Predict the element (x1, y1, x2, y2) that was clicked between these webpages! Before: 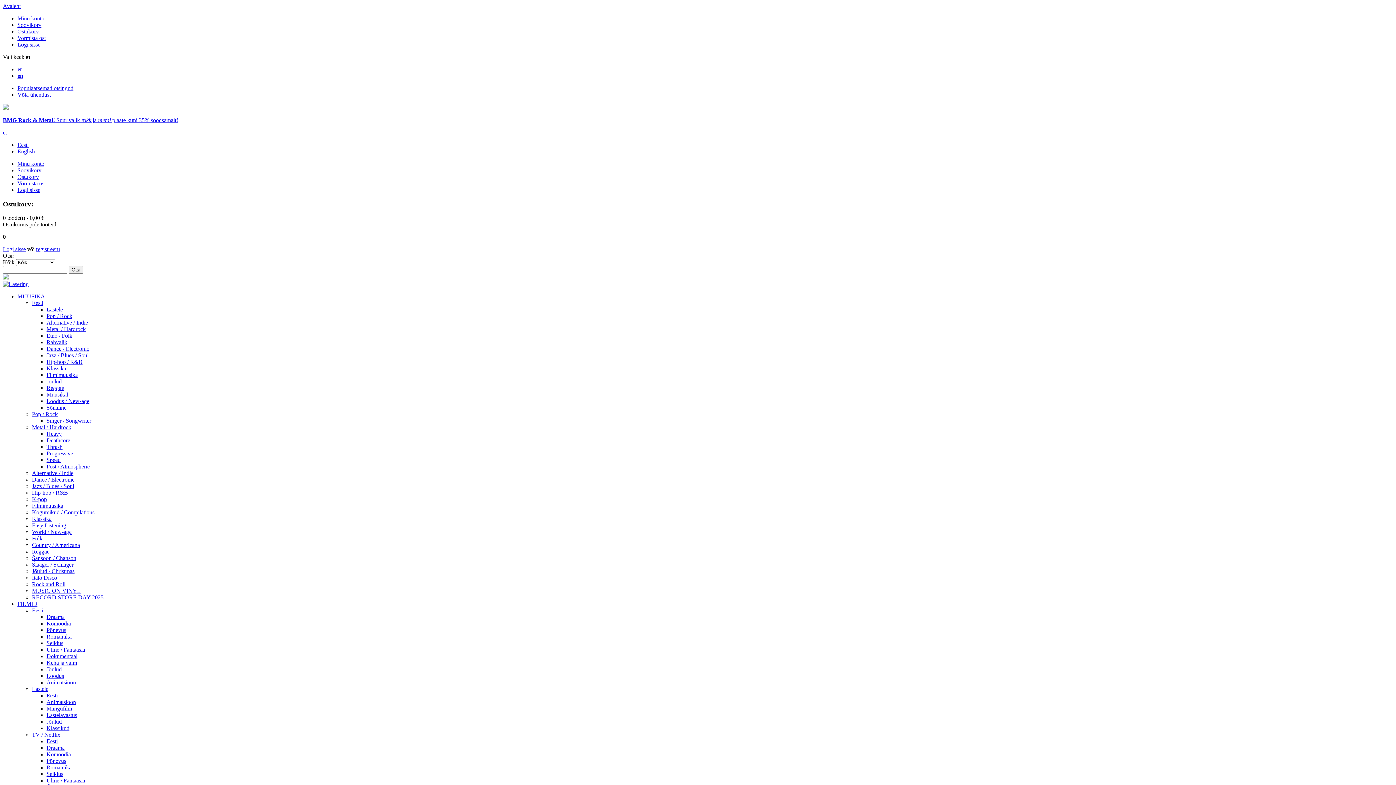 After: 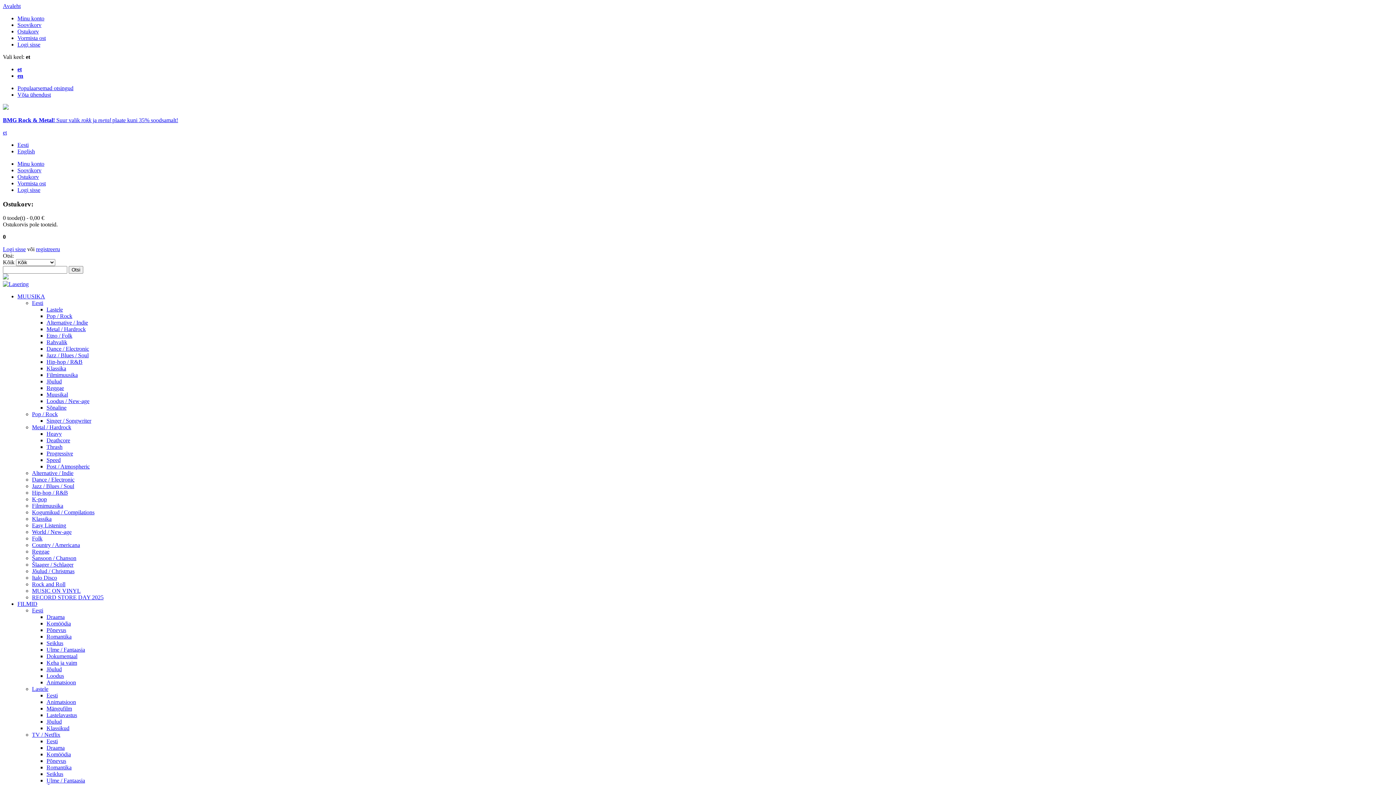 Action: label: Thrash bbox: (46, 444, 62, 450)